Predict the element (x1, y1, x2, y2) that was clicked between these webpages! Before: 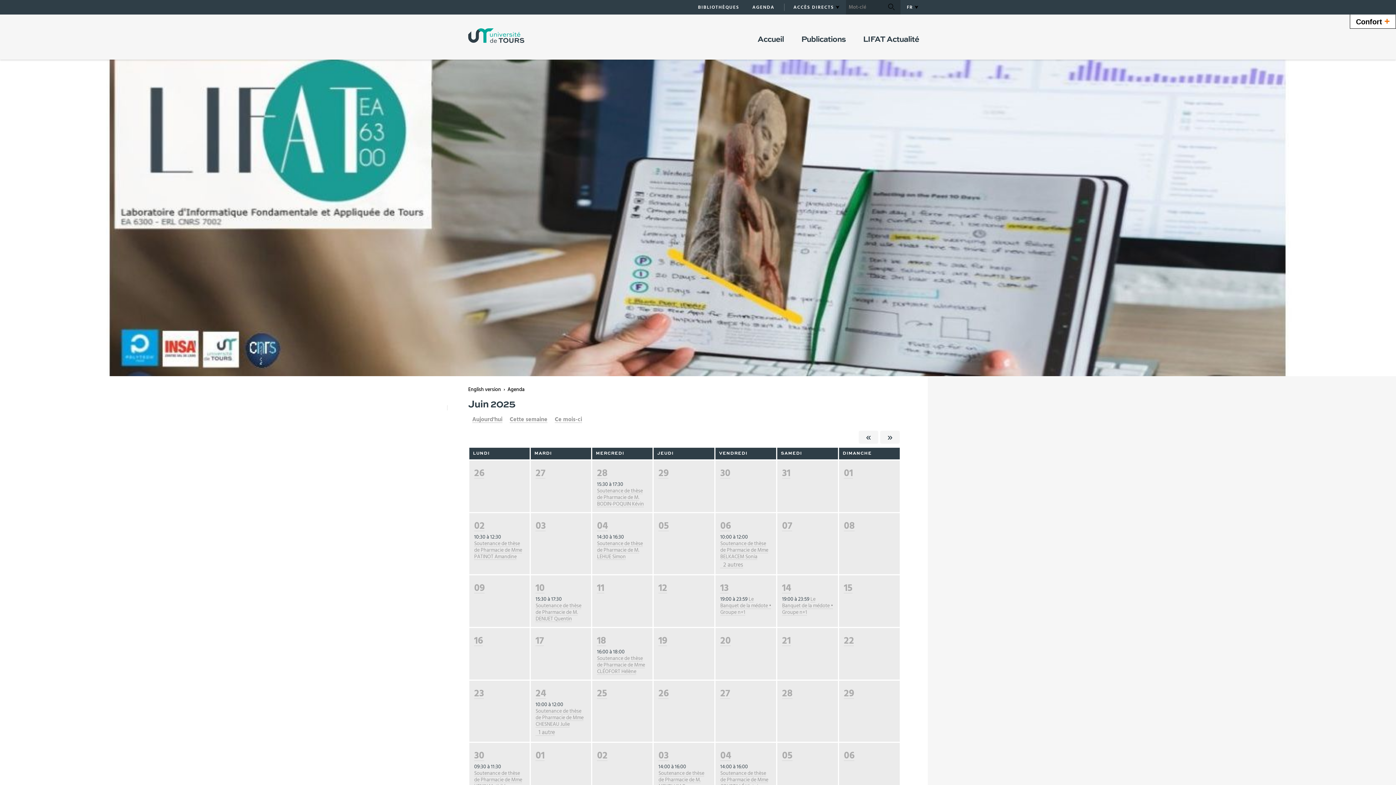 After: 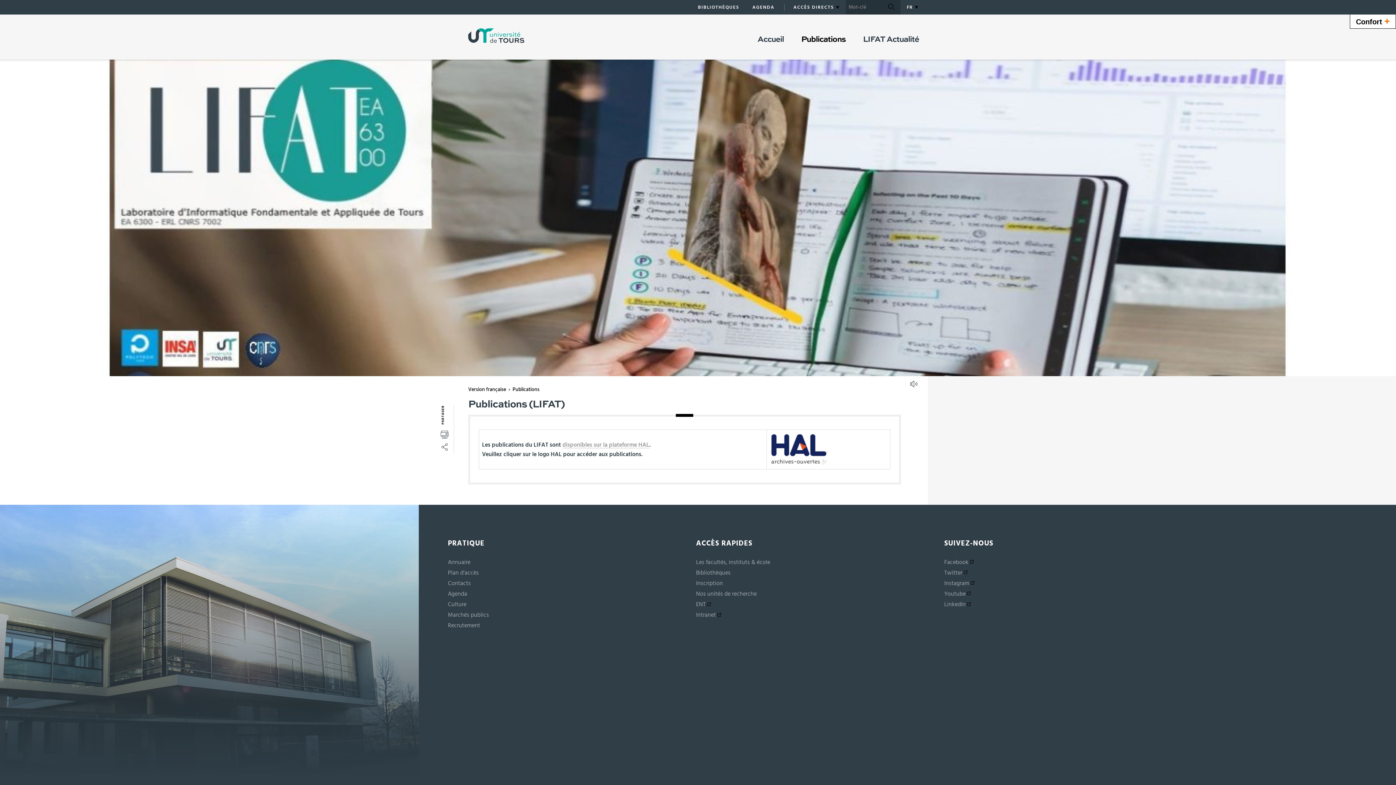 Action: label: Publications bbox: (792, 32, 854, 46)